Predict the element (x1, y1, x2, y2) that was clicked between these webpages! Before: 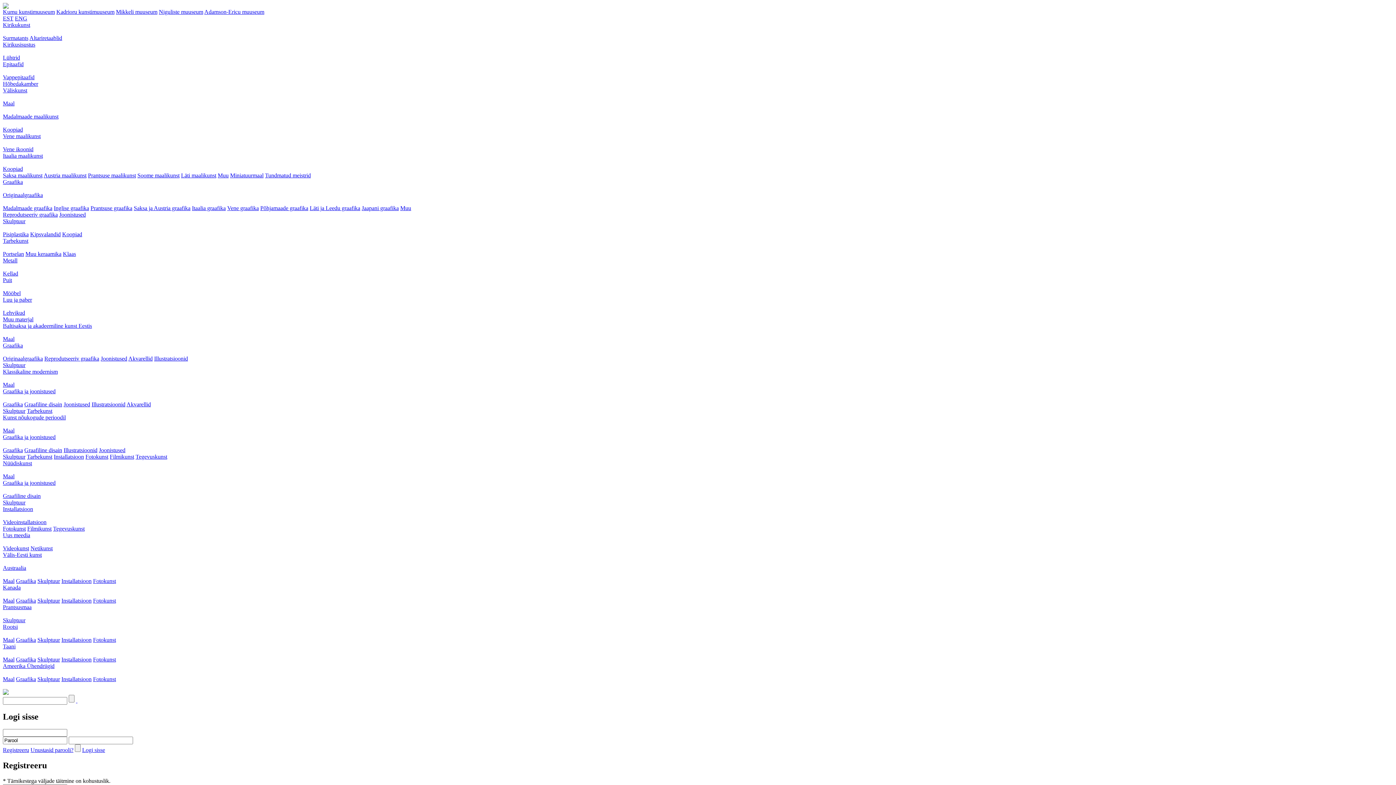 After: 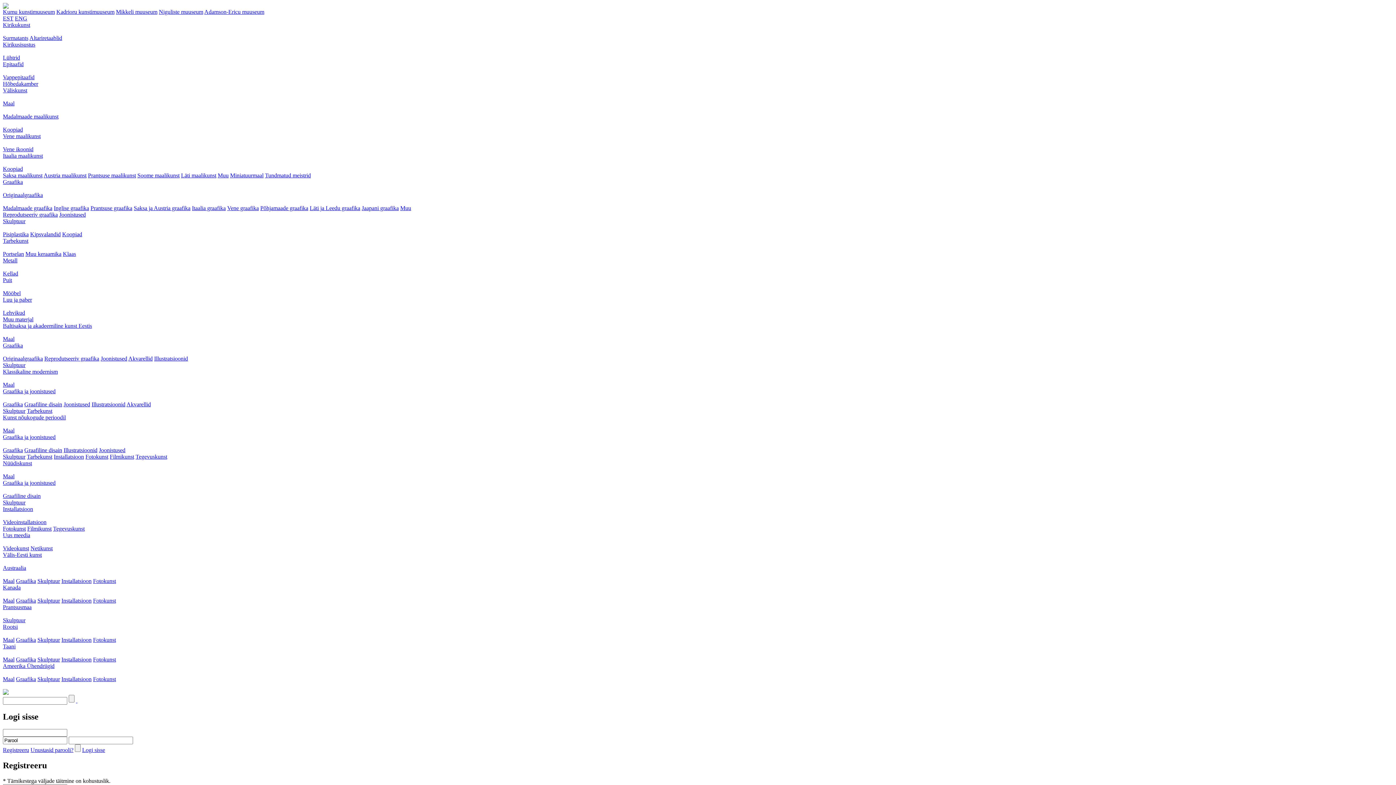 Action: bbox: (2, 690, 8, 696)